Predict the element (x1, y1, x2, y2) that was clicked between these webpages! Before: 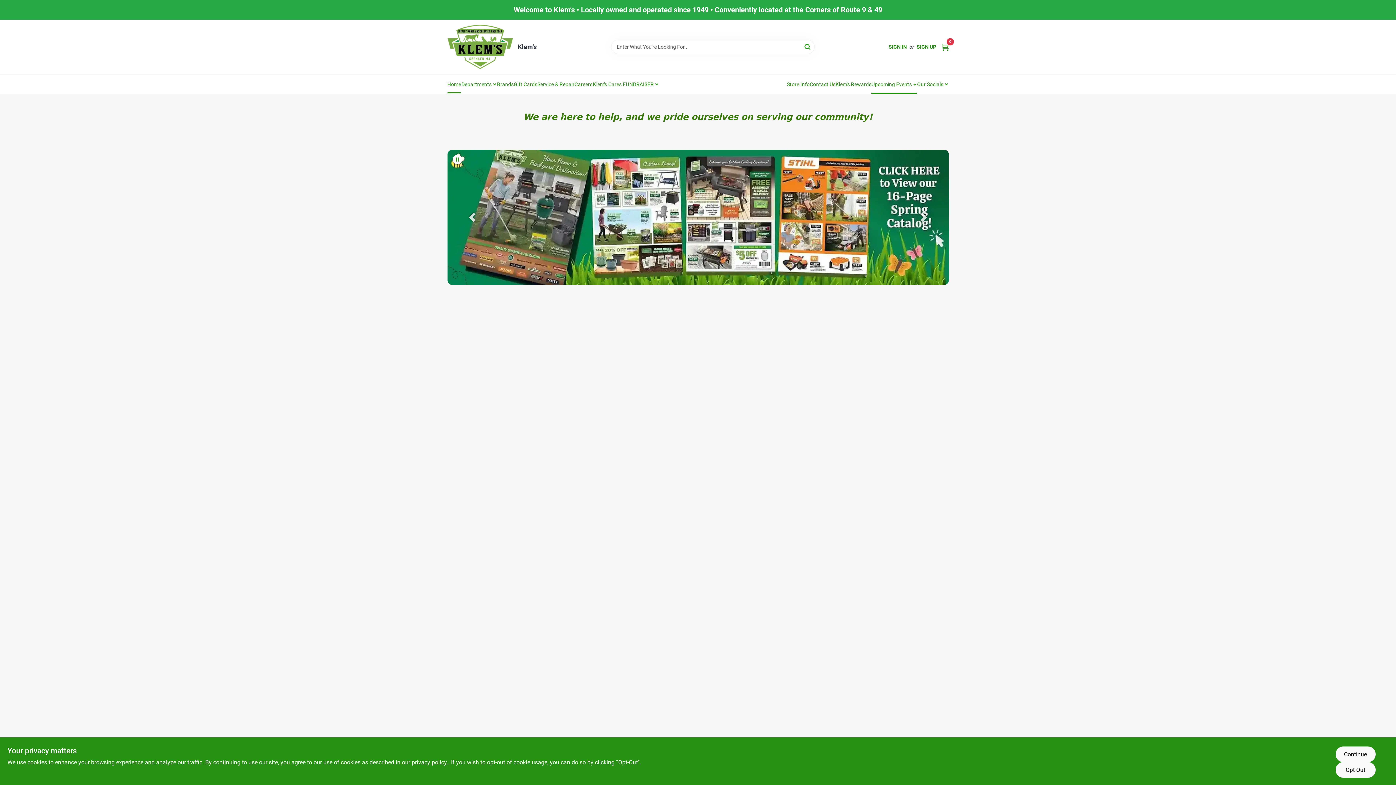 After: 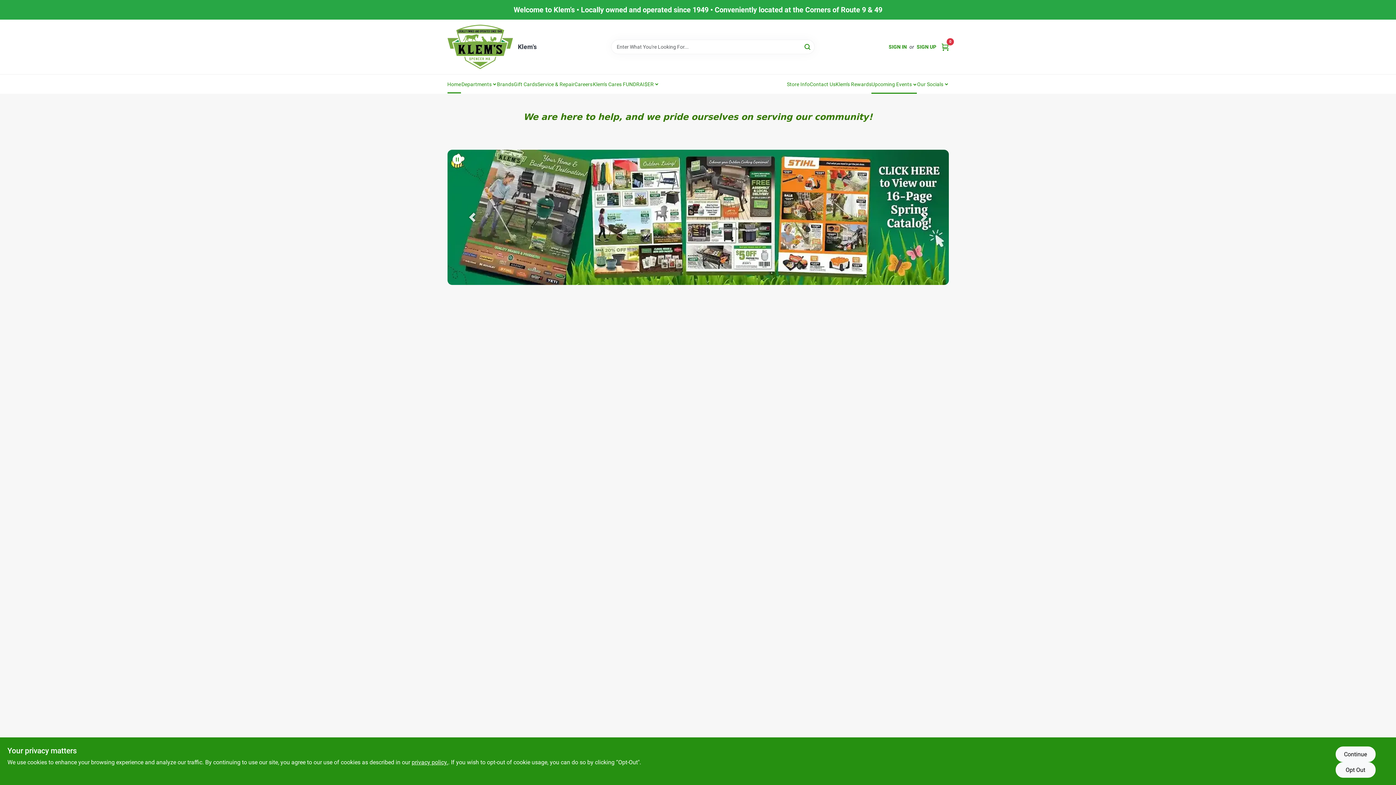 Action: bbox: (917, 75, 948, 93) label: Our Socials